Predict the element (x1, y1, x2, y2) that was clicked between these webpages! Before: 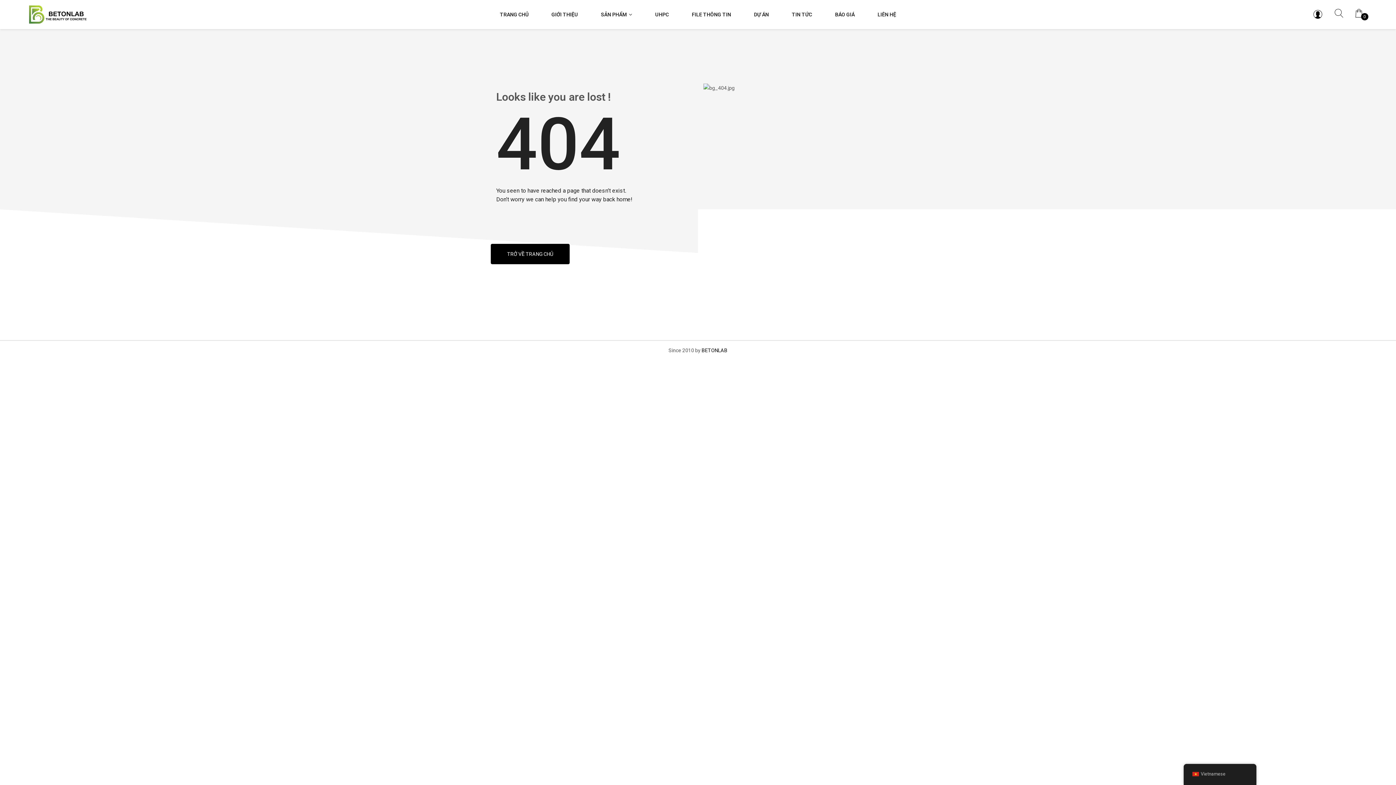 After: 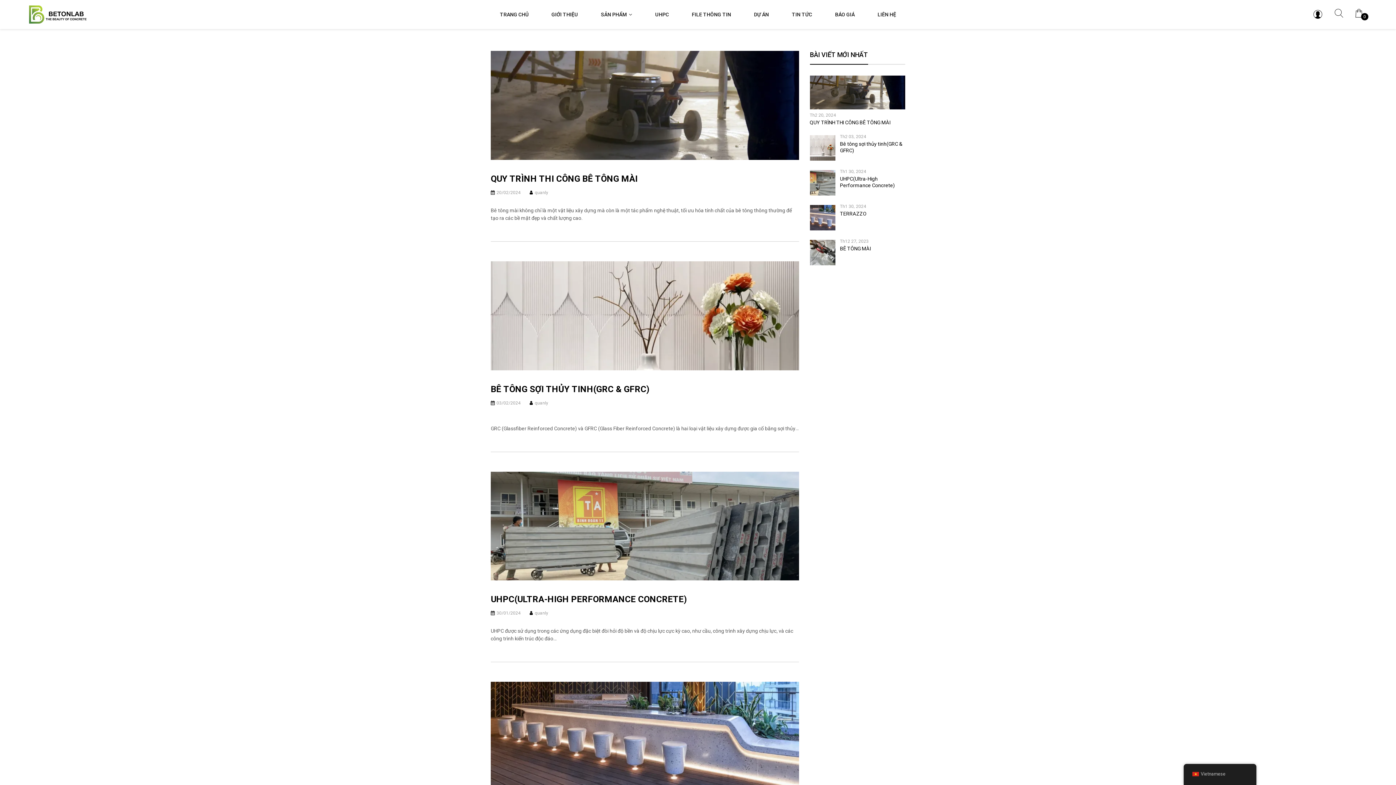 Action: bbox: (791, 0, 812, 29) label: TIN TỨC